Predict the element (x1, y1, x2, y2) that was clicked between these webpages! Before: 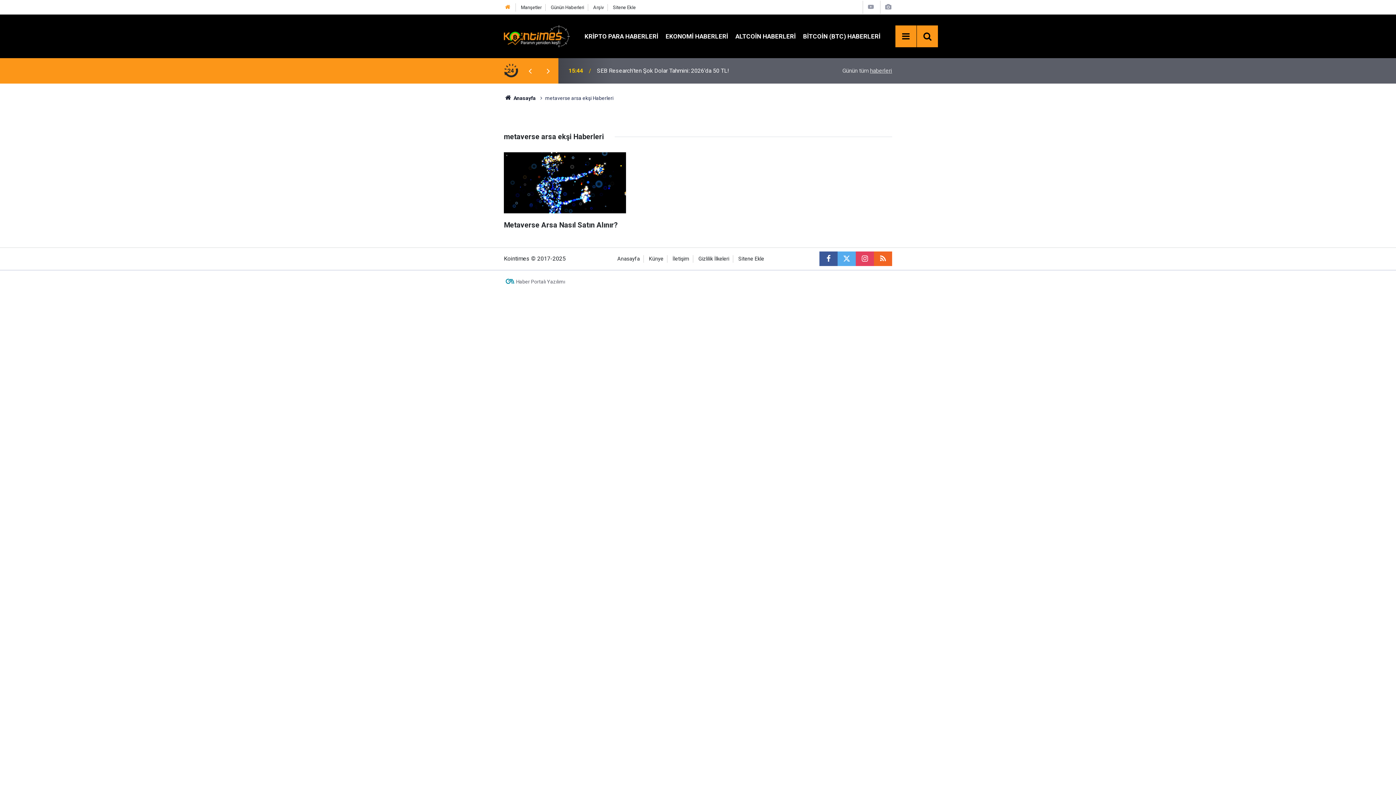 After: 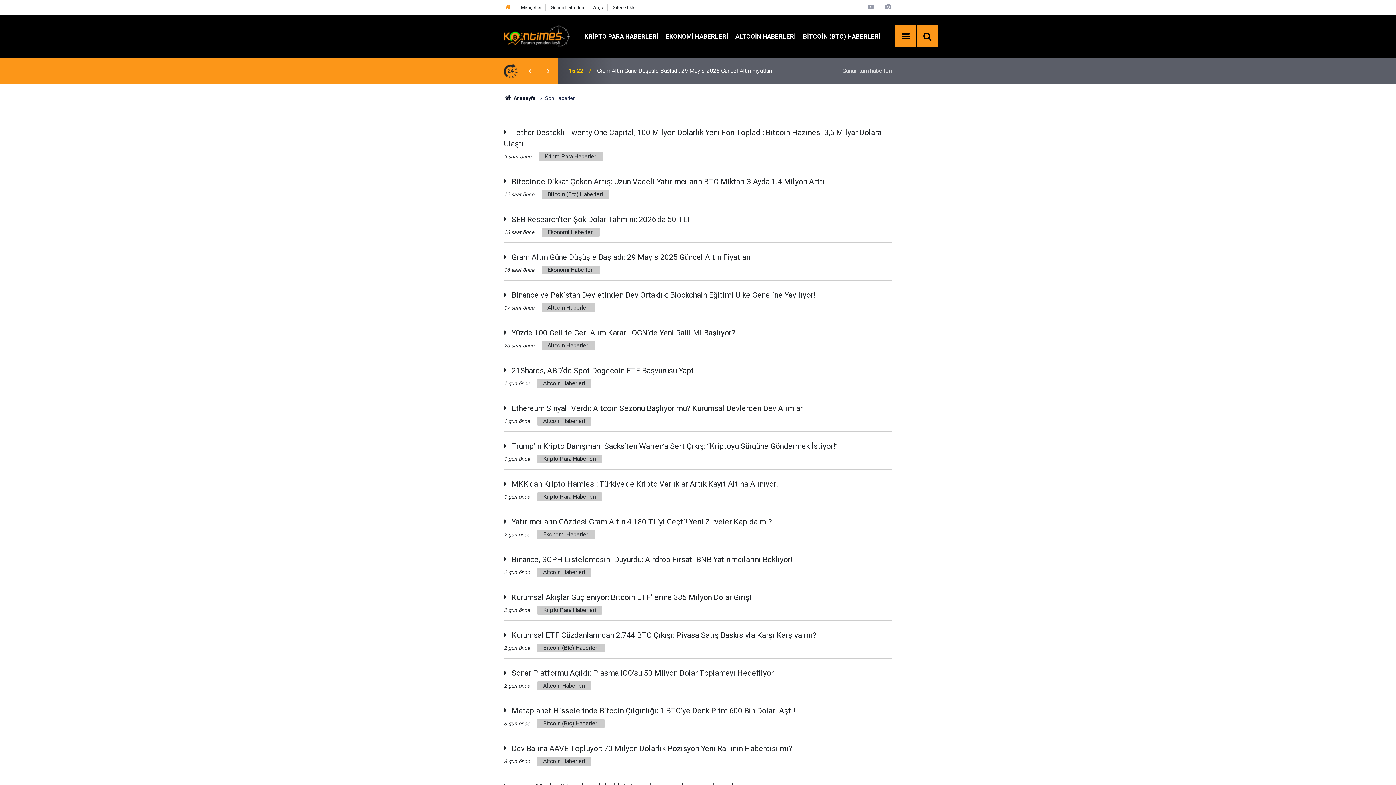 Action: bbox: (842, 67, 892, 74) label: Günün tüm haberleri